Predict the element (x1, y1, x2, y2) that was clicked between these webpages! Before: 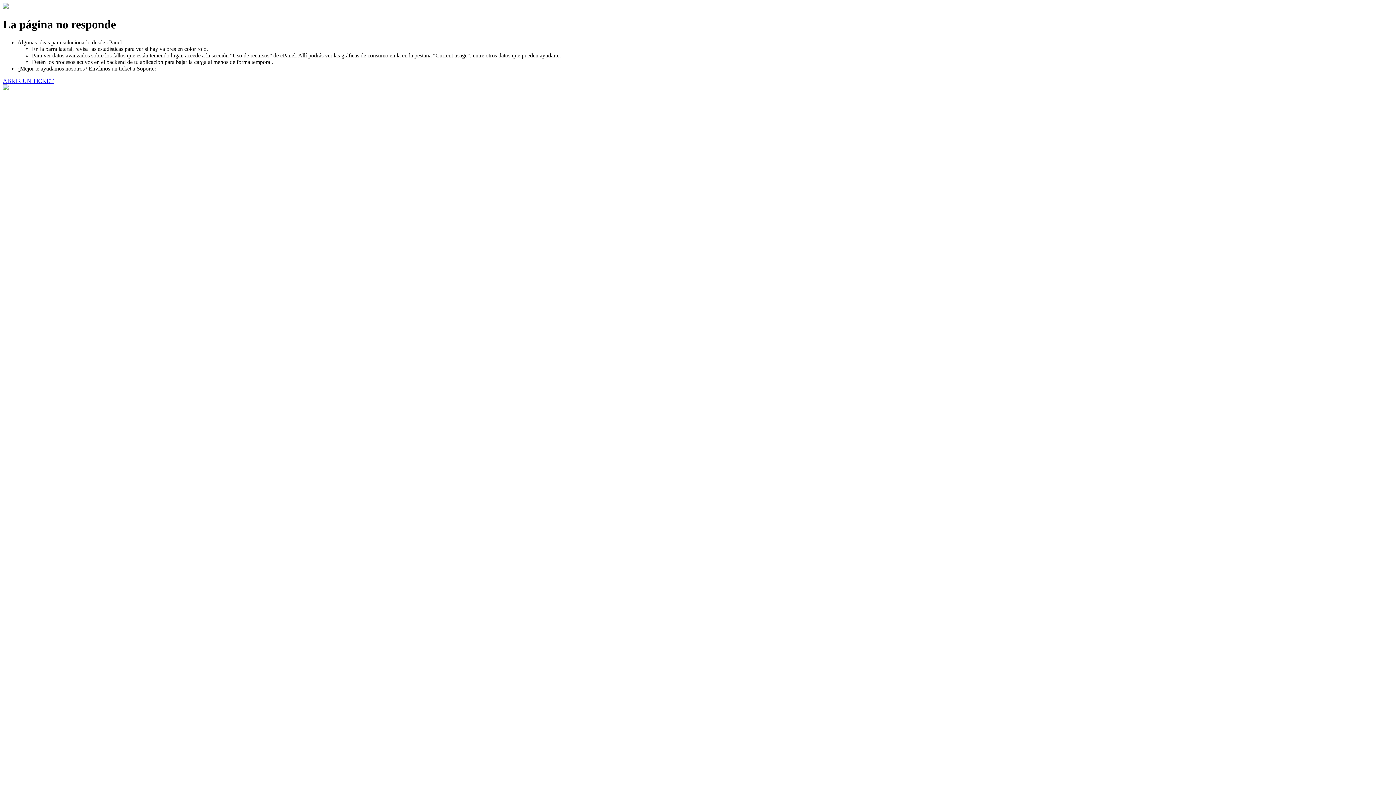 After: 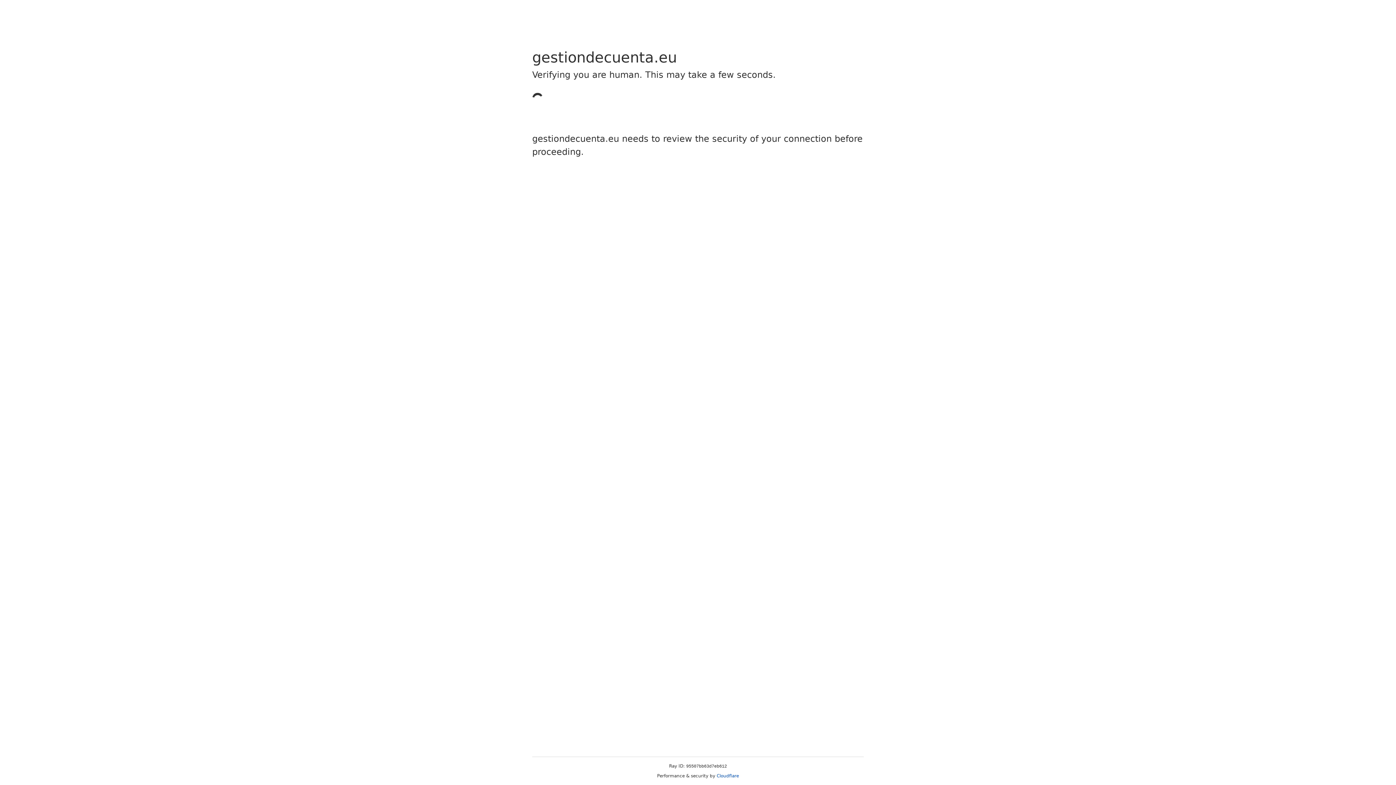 Action: label: ABRIR UN TICKET bbox: (2, 77, 53, 83)